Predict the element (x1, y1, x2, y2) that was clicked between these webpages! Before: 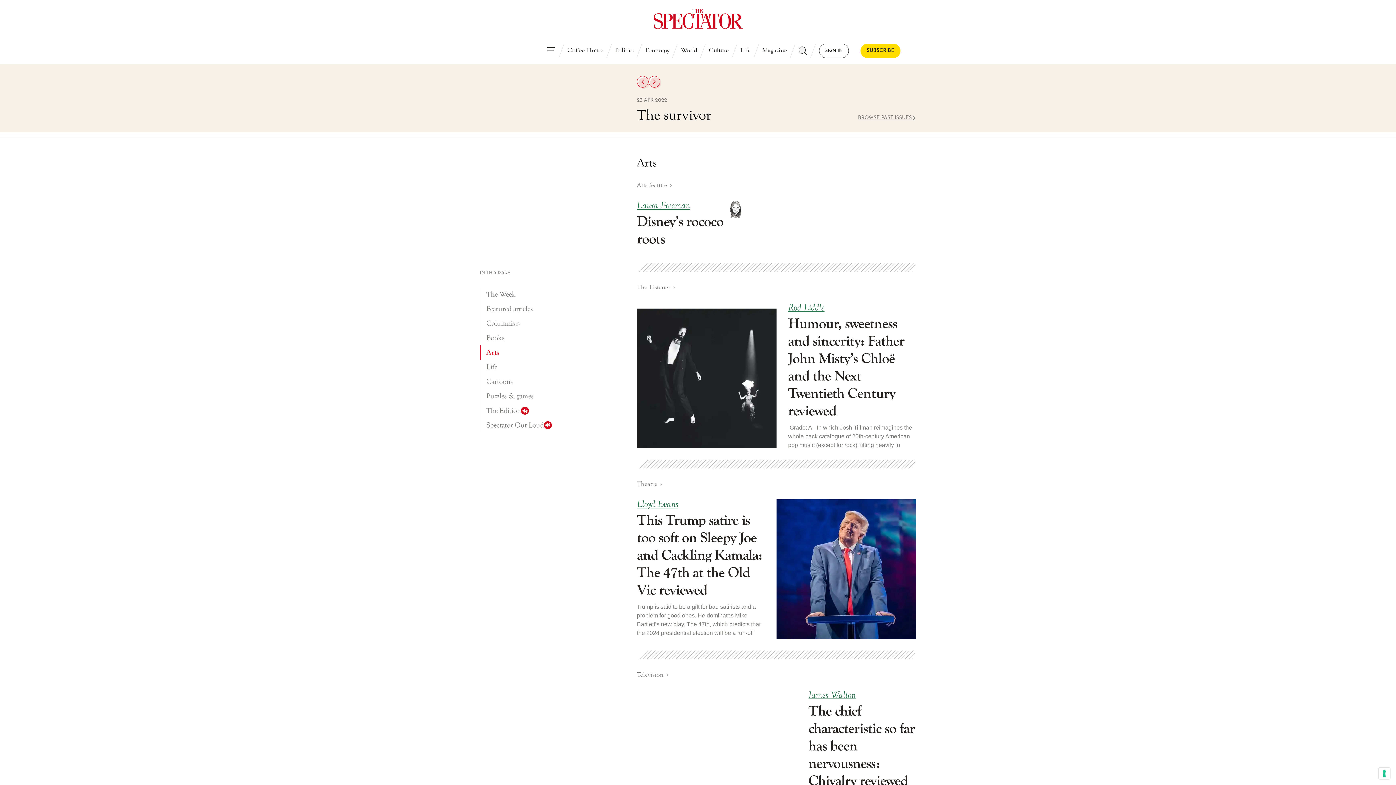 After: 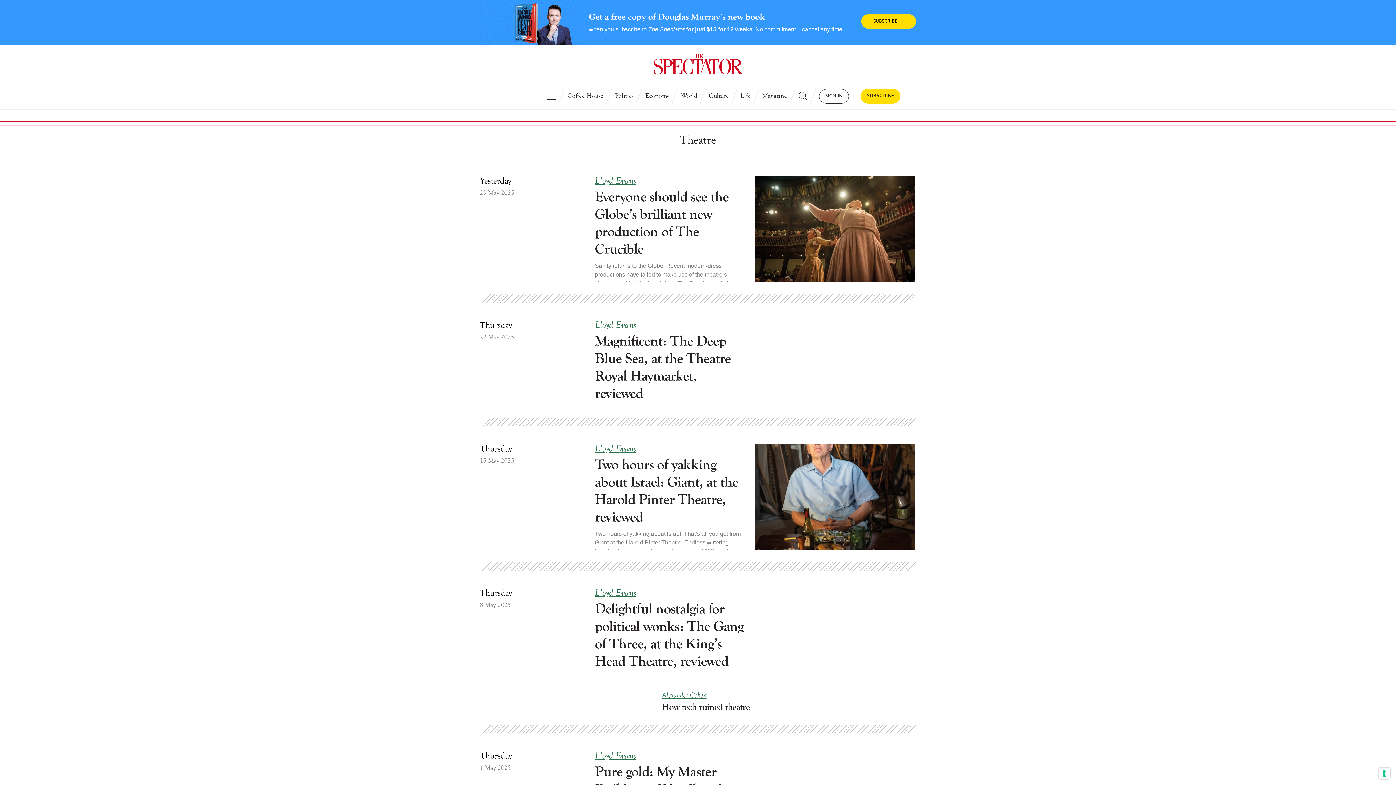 Action: bbox: (637, 480, 657, 488) label: Theatre